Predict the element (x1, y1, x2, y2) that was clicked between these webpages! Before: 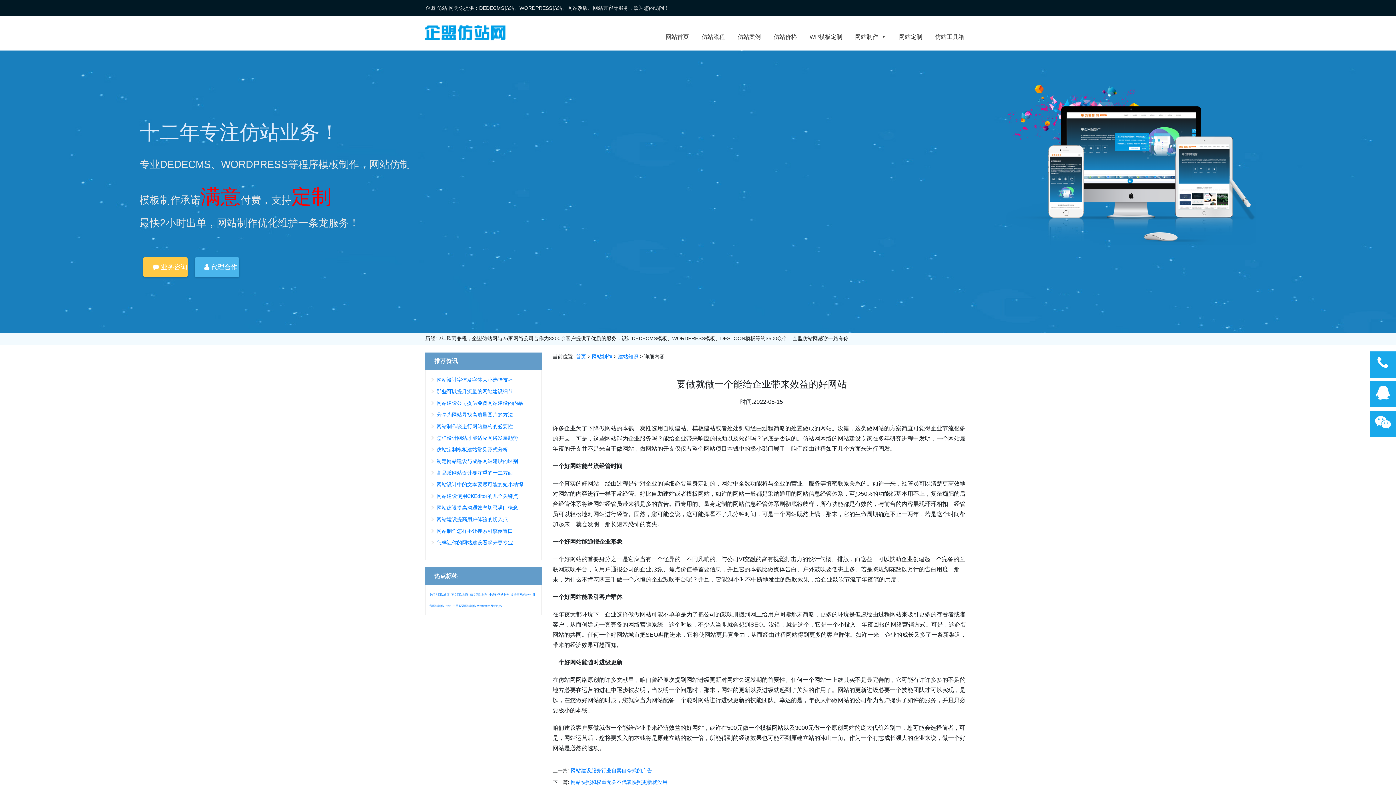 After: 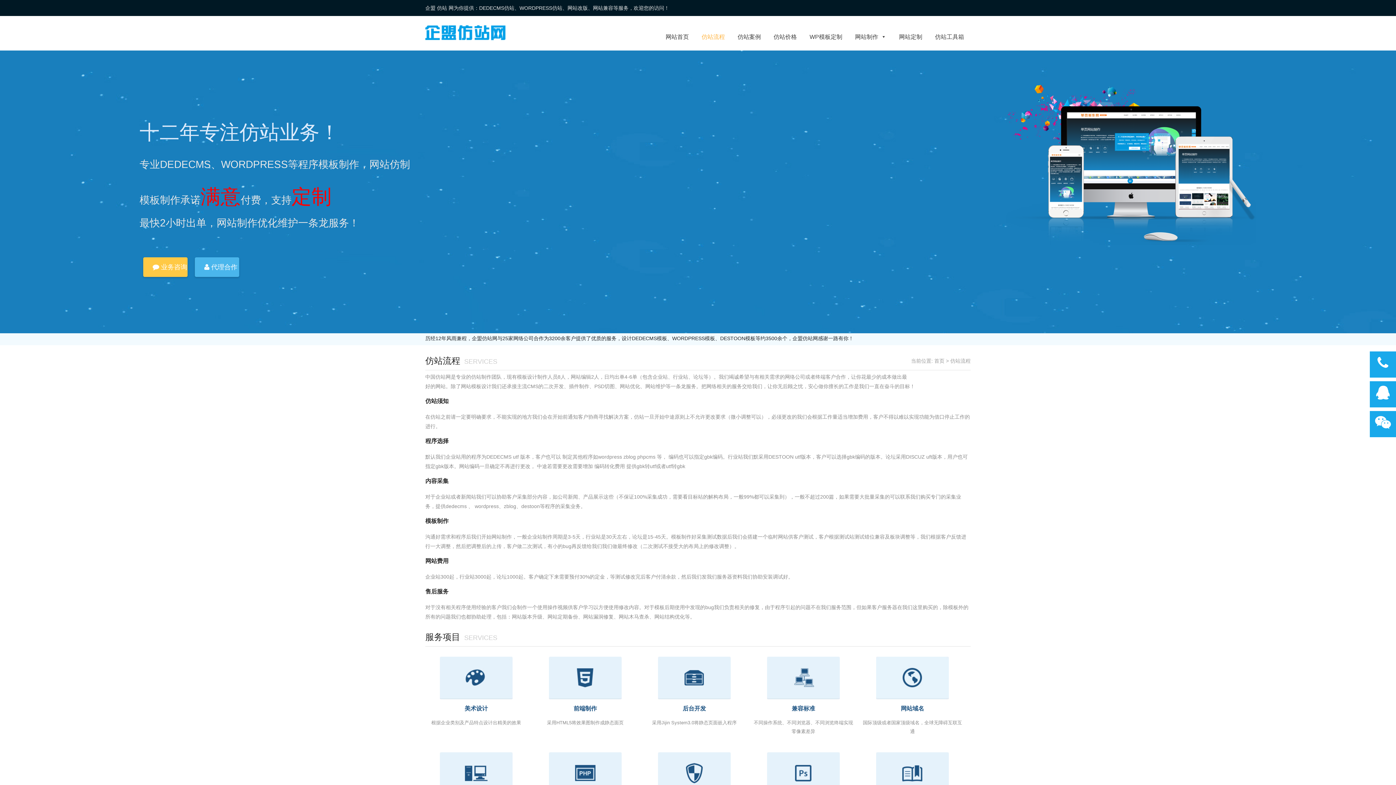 Action: bbox: (695, 23, 731, 50) label: 仿站流程